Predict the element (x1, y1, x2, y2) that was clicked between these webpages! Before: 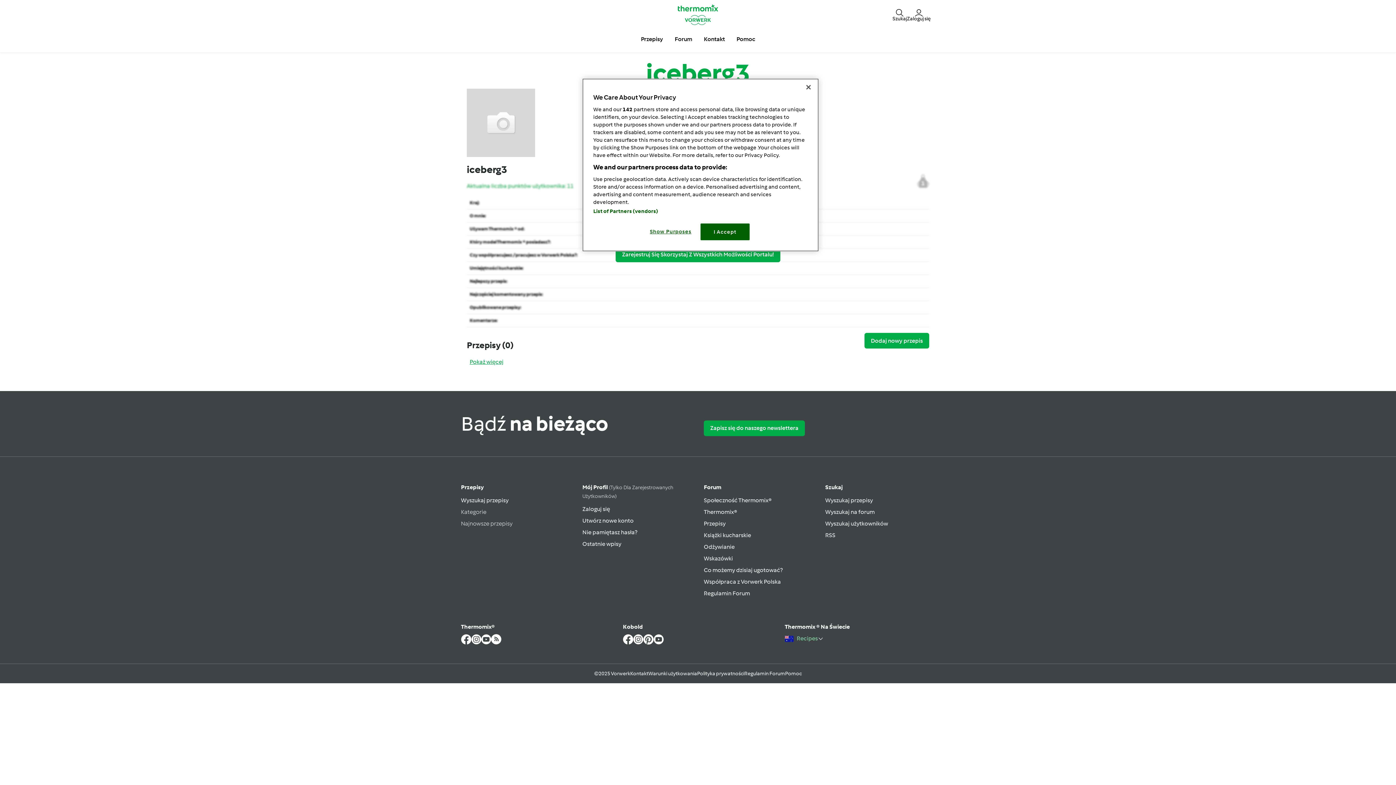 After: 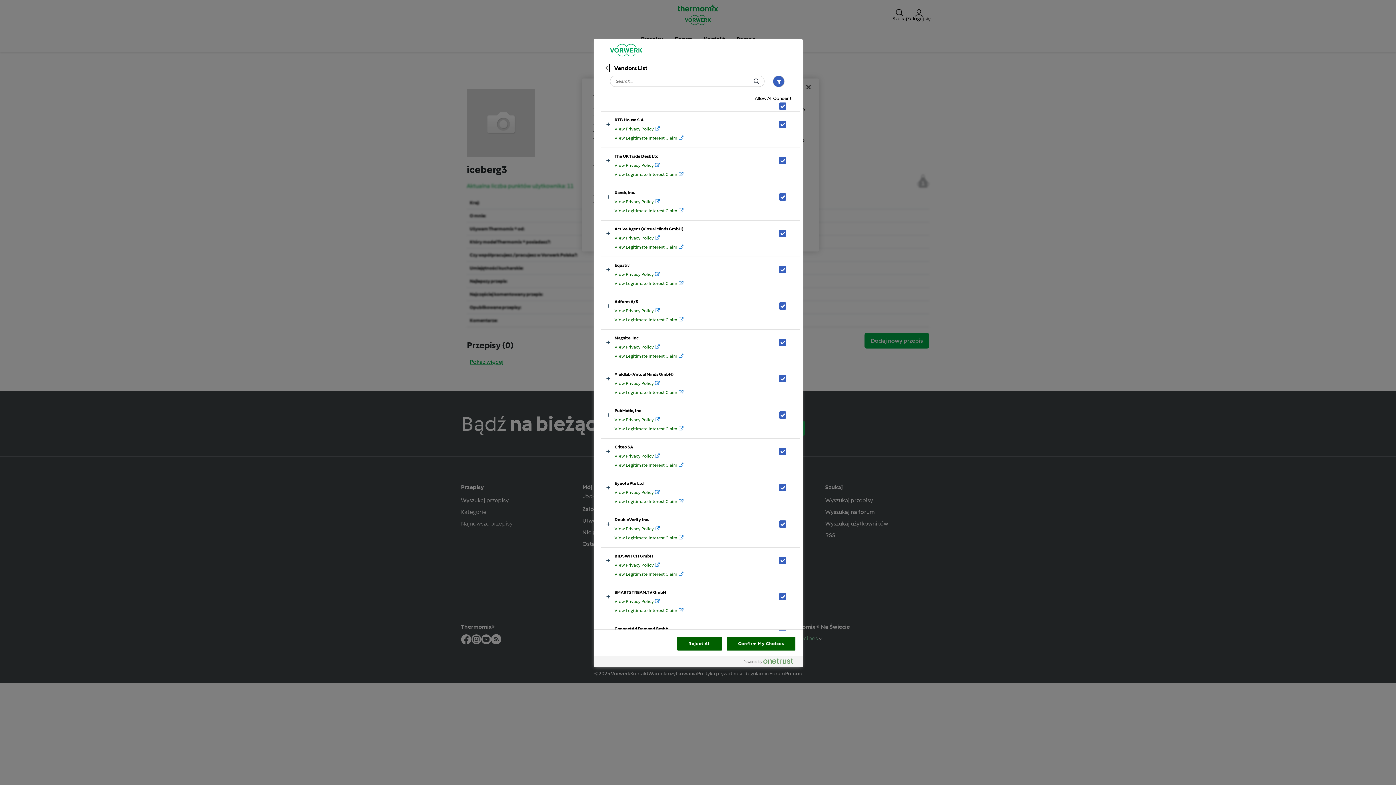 Action: label: List of Partners (vendors) bbox: (593, 208, 658, 214)